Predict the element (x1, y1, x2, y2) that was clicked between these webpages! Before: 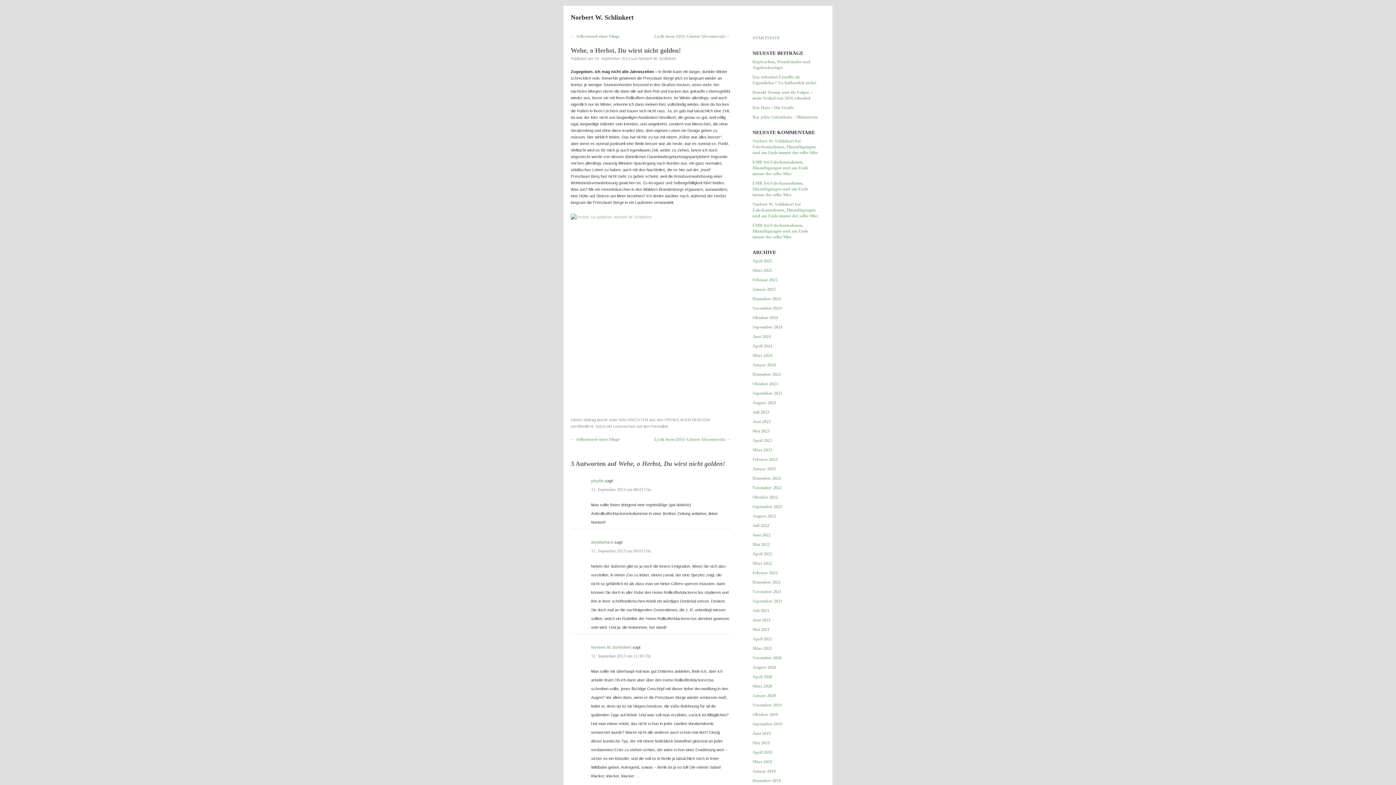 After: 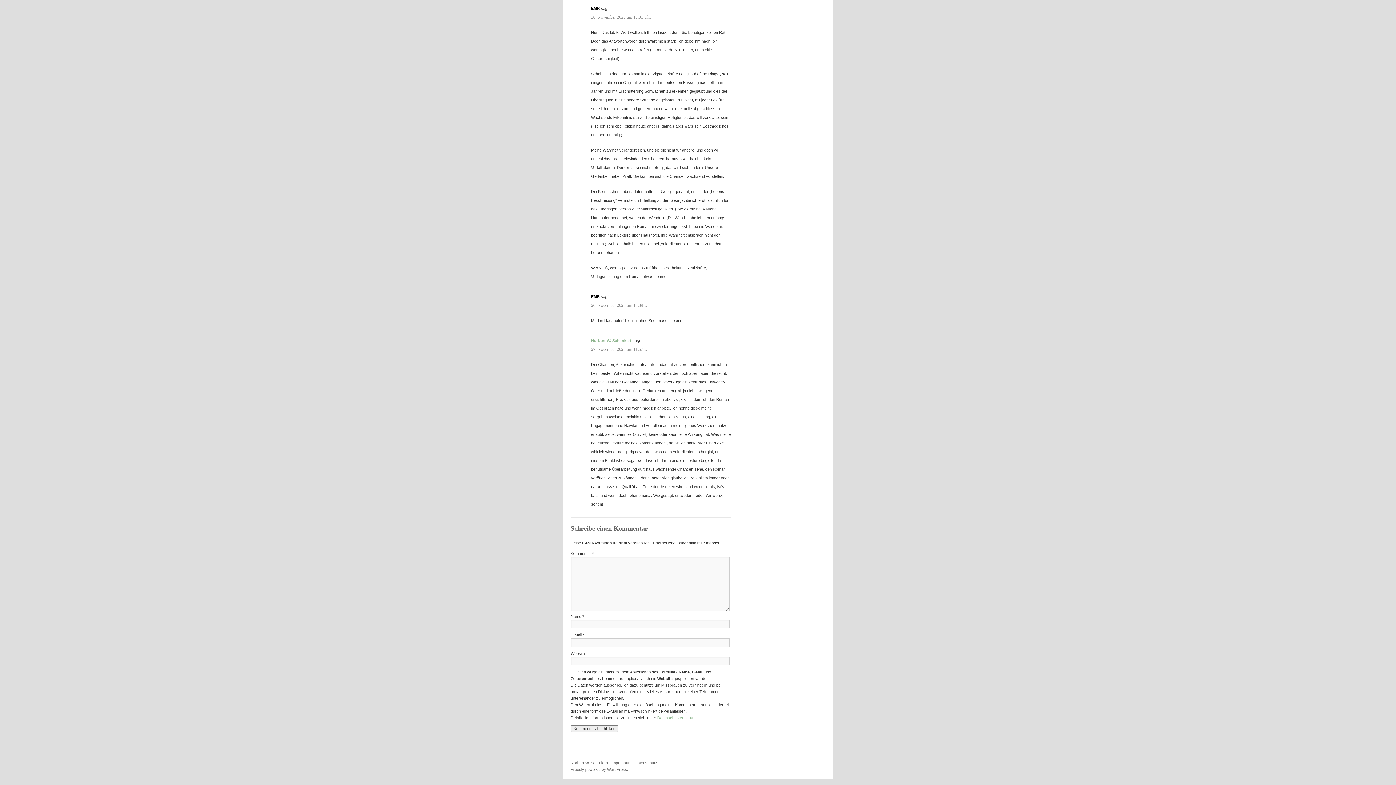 Action: bbox: (752, 159, 808, 176) label: Falschannahmen, Hinzufügungen und am Ende immer der selbe Mist